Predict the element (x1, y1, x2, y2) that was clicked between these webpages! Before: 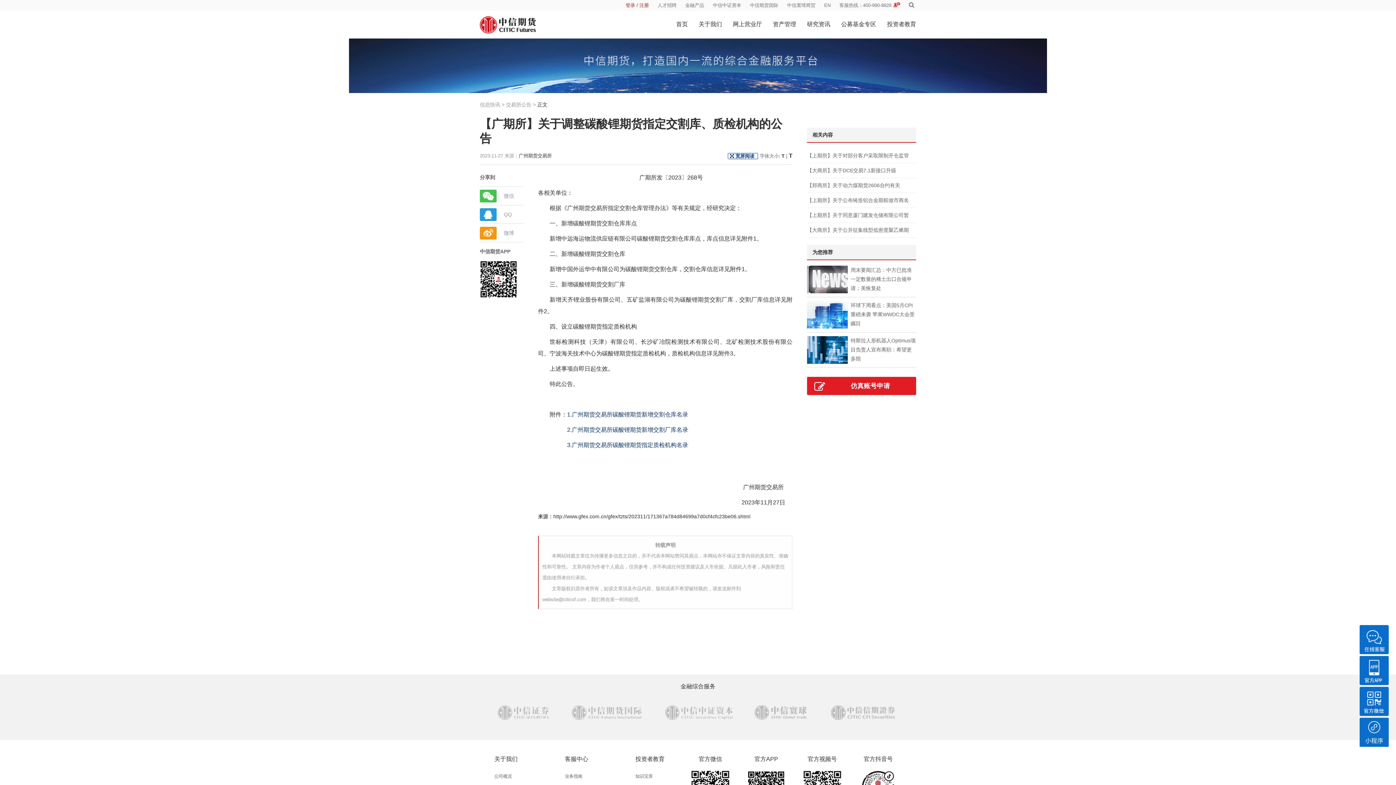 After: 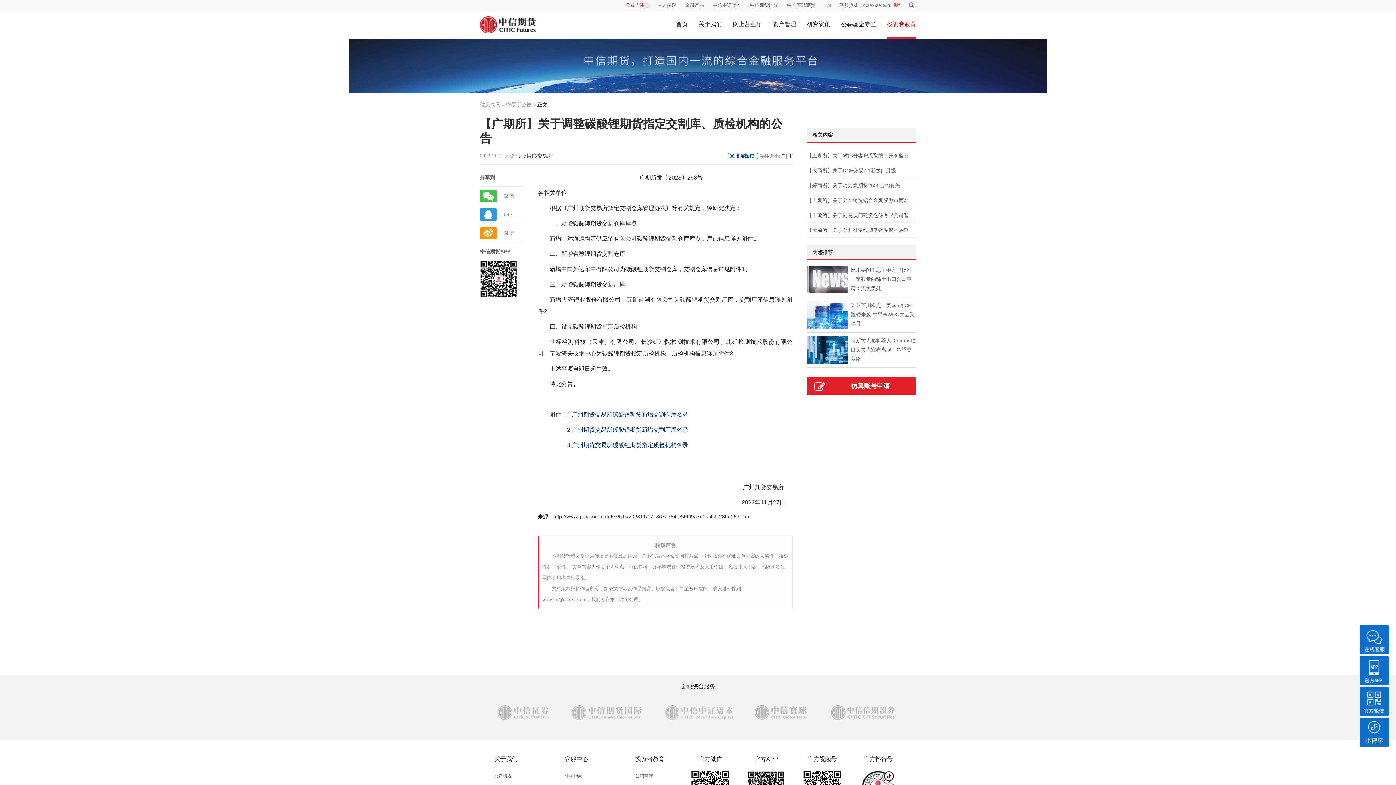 Action: label: 投资者教育 bbox: (887, 10, 916, 37)